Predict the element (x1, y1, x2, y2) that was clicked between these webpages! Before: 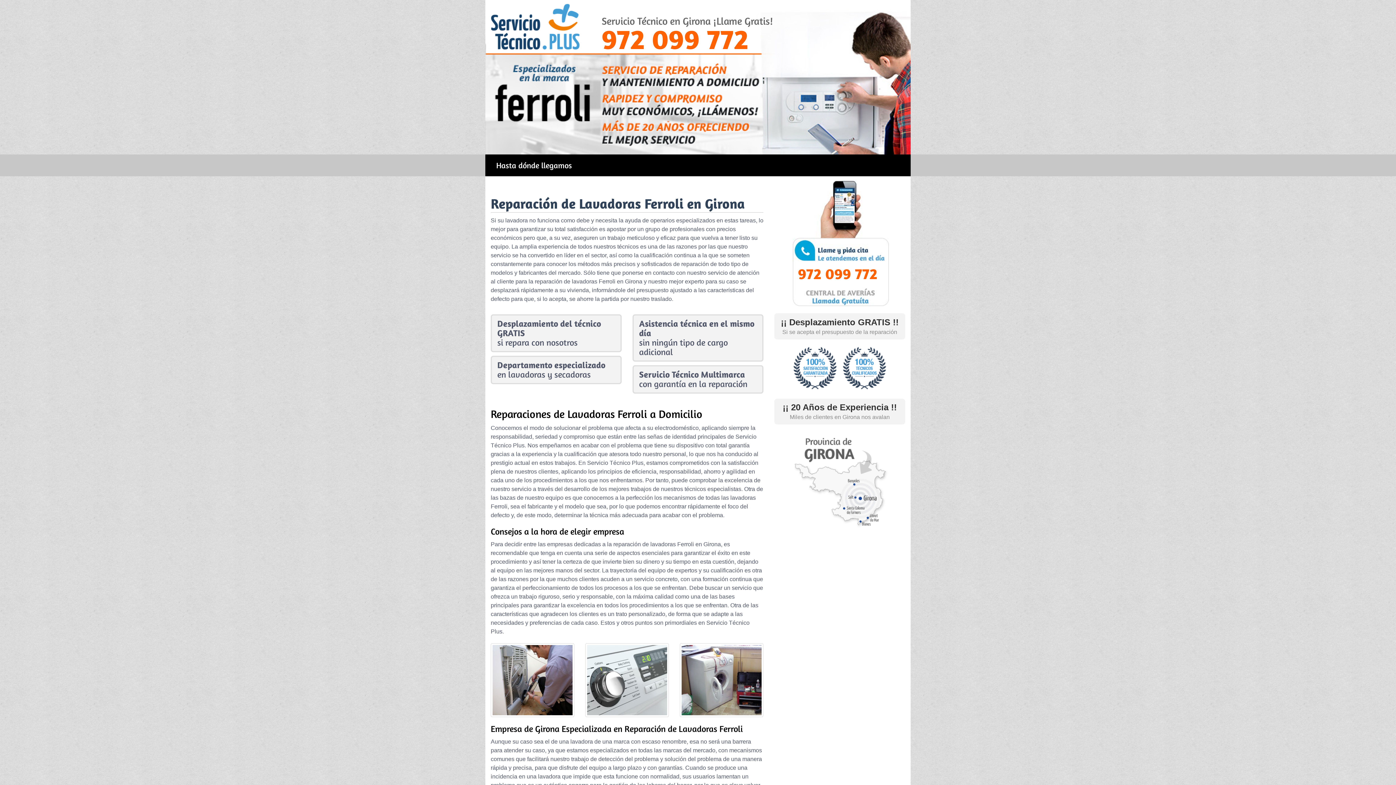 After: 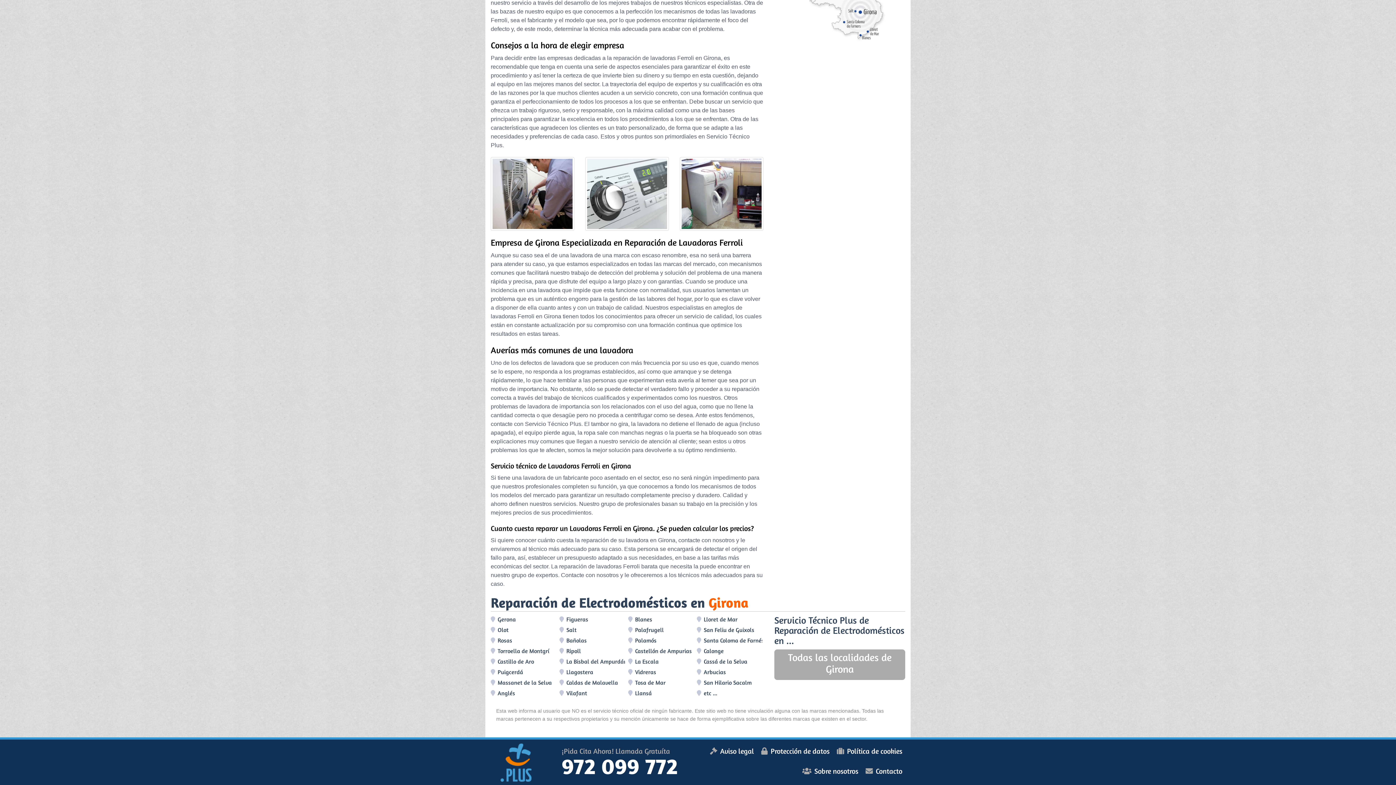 Action: bbox: (490, 154, 577, 176) label: Hasta dónde llegamos